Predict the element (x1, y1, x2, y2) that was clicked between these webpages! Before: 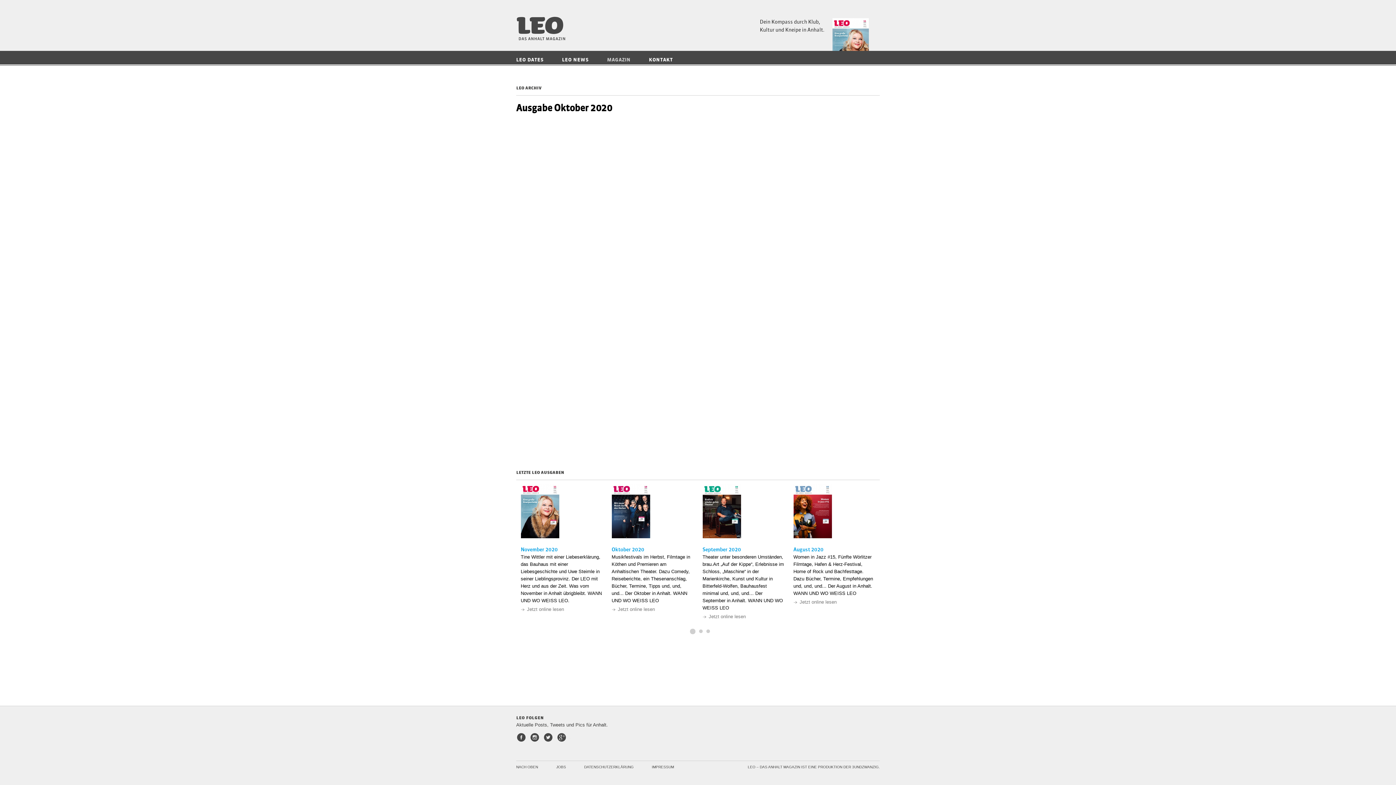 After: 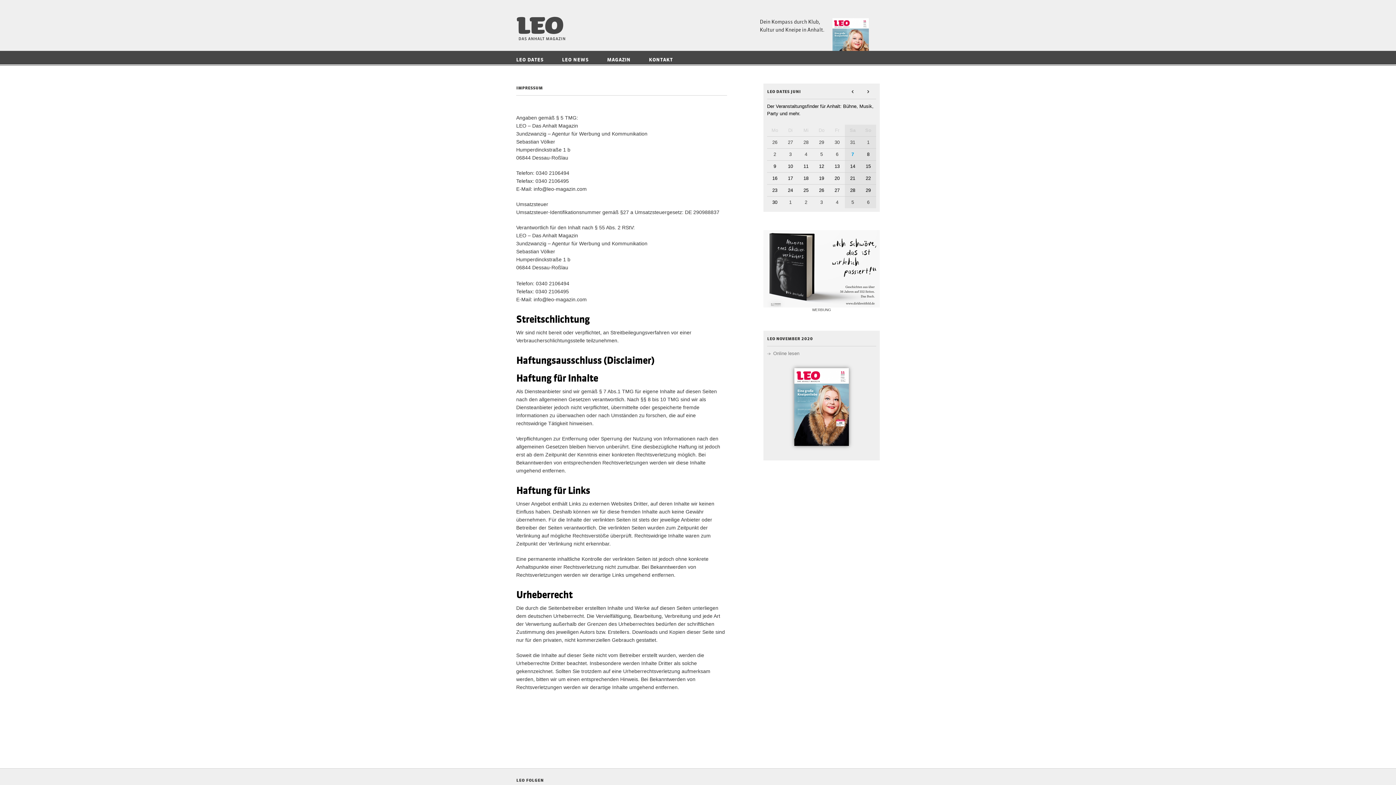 Action: bbox: (652, 764, 674, 770) label: IMPRESSUM